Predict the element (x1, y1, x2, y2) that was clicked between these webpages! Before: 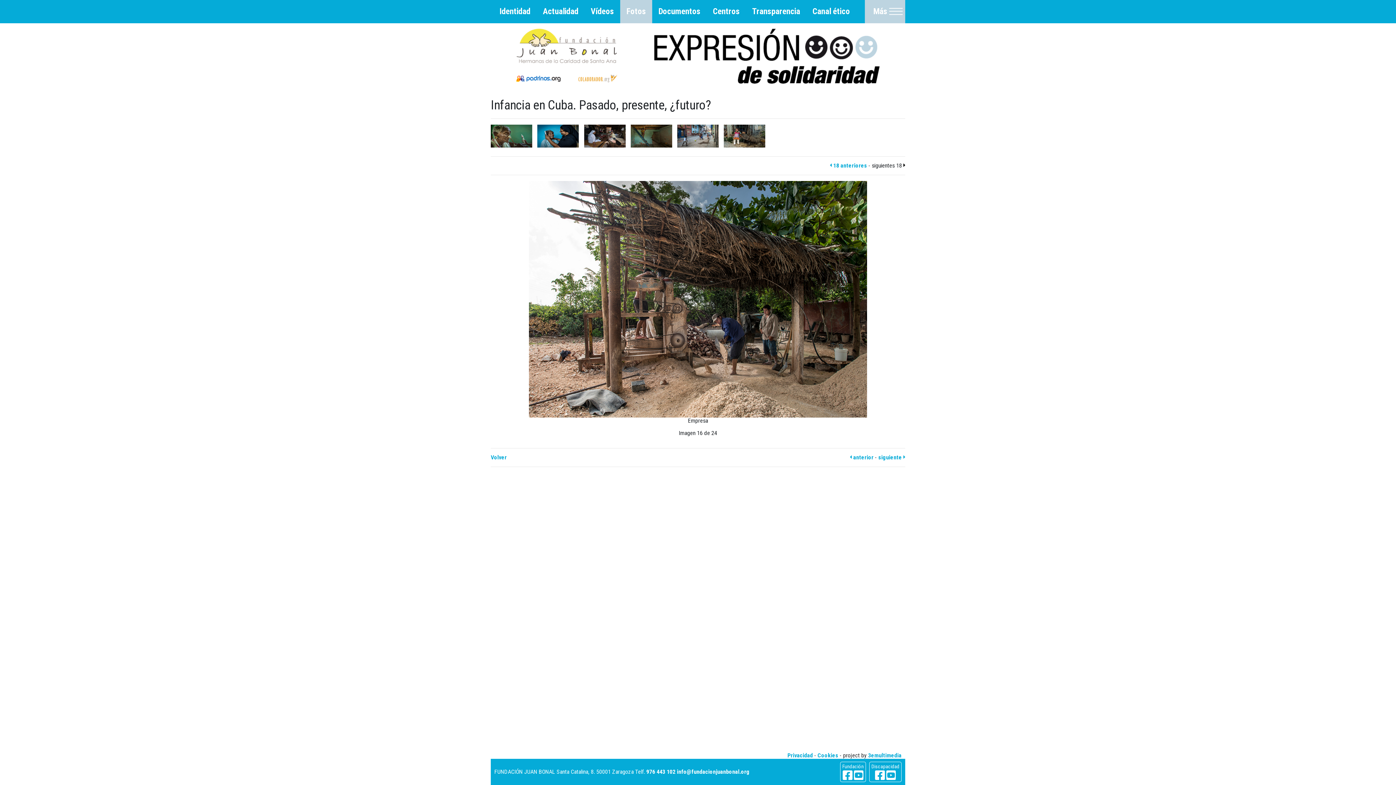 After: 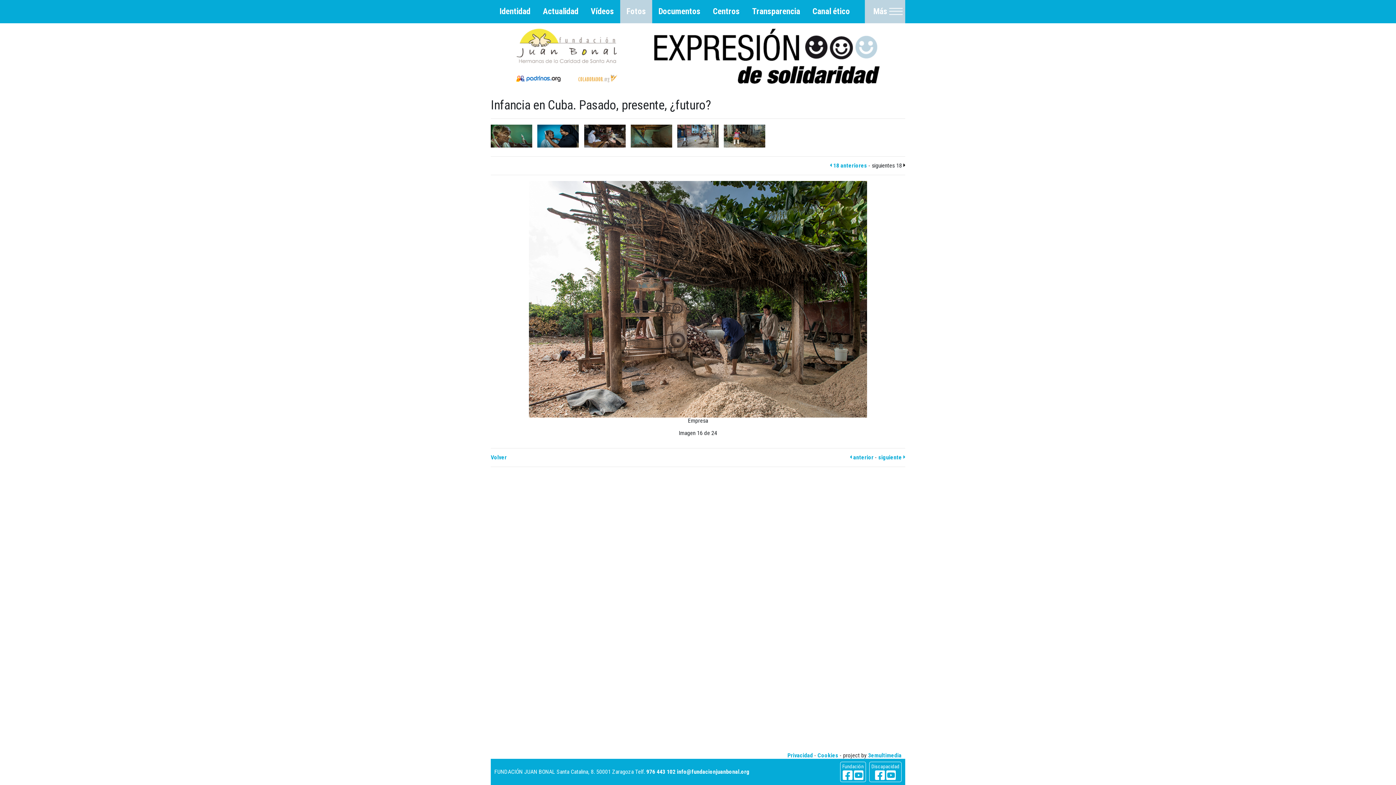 Action: bbox: (886, 769, 895, 782)